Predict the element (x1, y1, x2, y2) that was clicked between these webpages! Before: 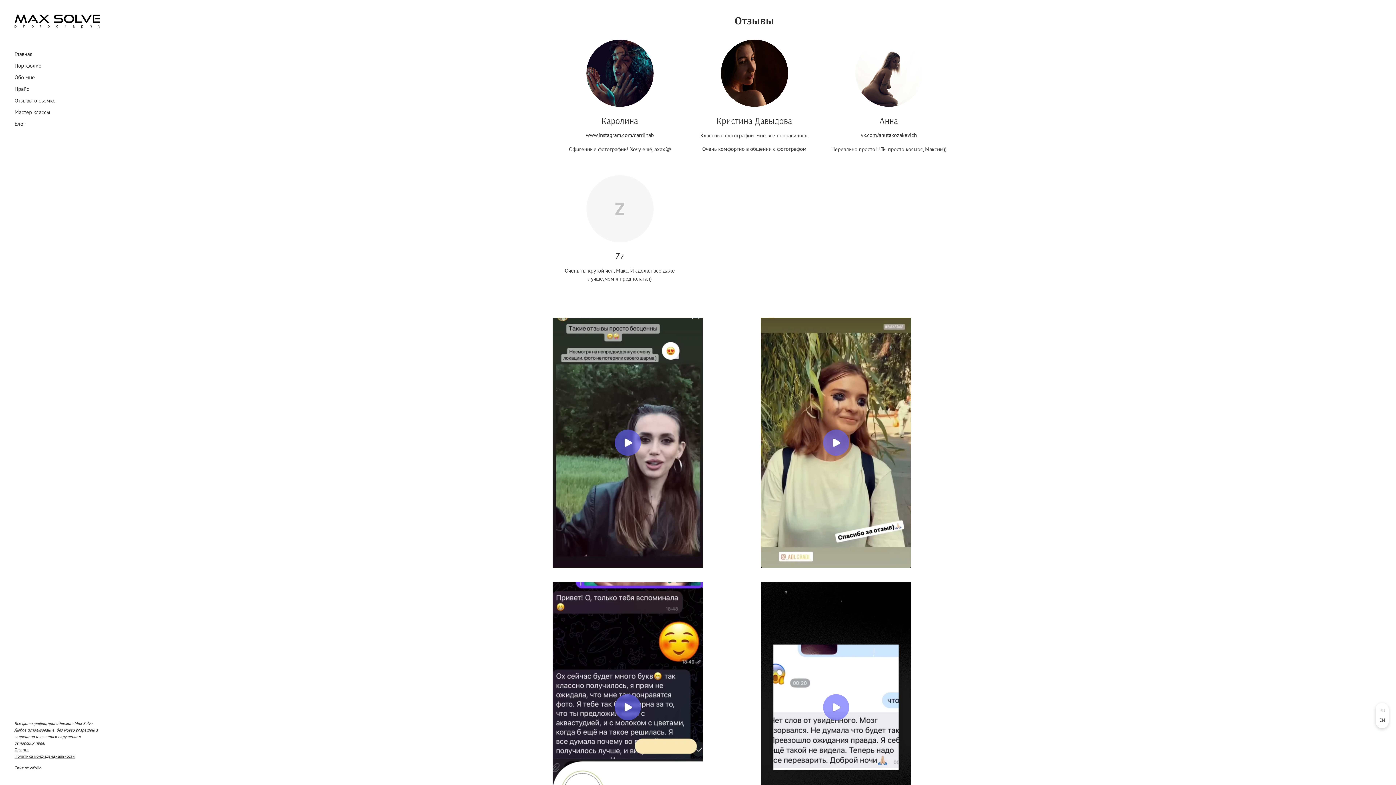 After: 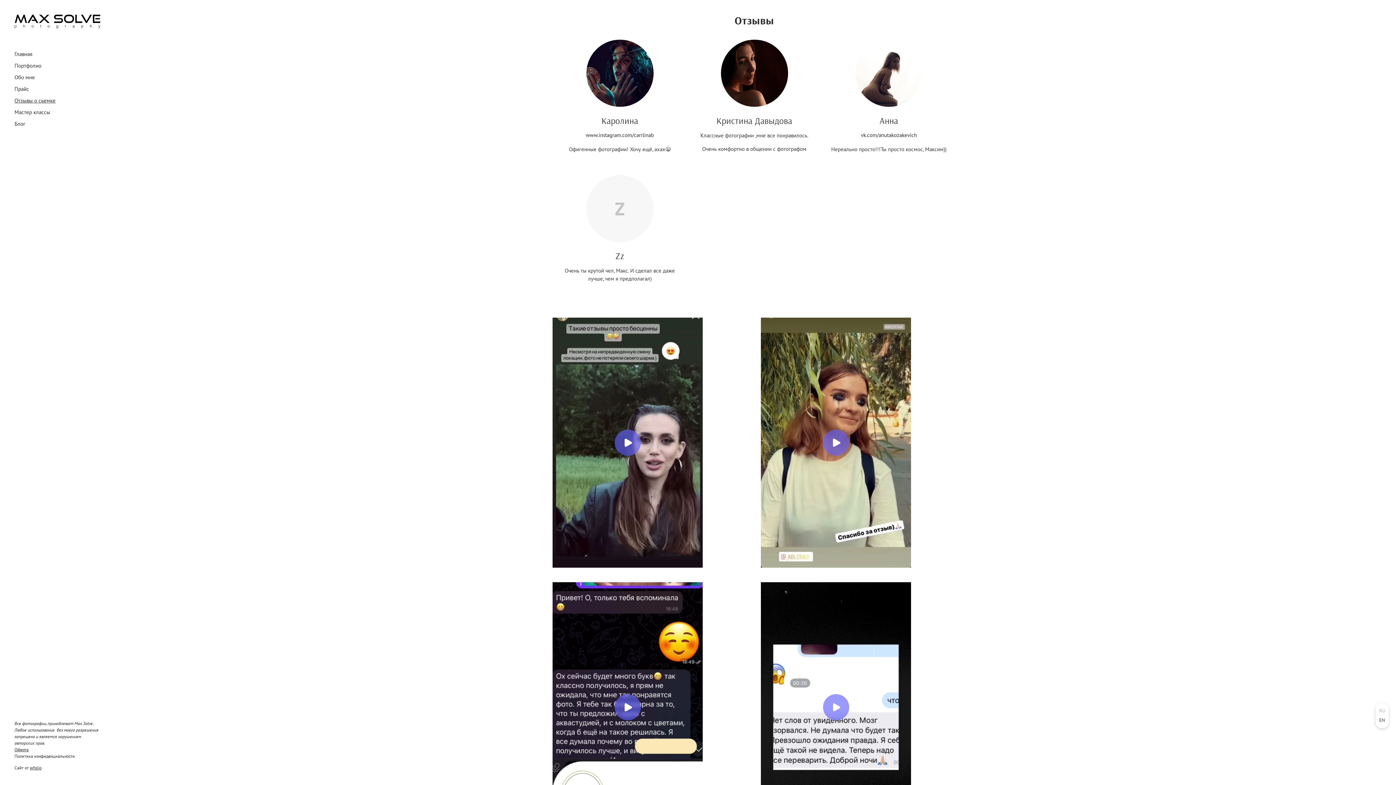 Action: label: Политика конфиденциальности bbox: (14, 753, 74, 759)